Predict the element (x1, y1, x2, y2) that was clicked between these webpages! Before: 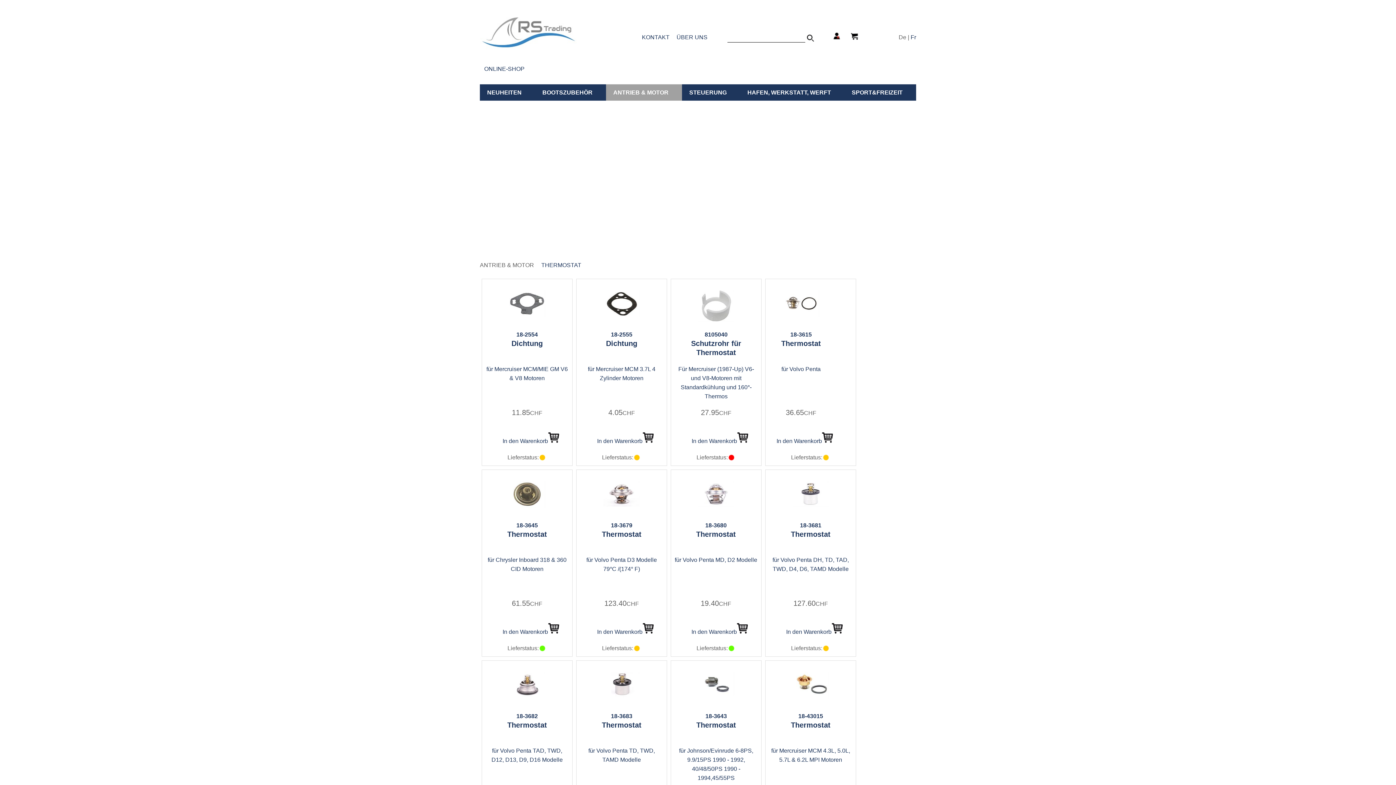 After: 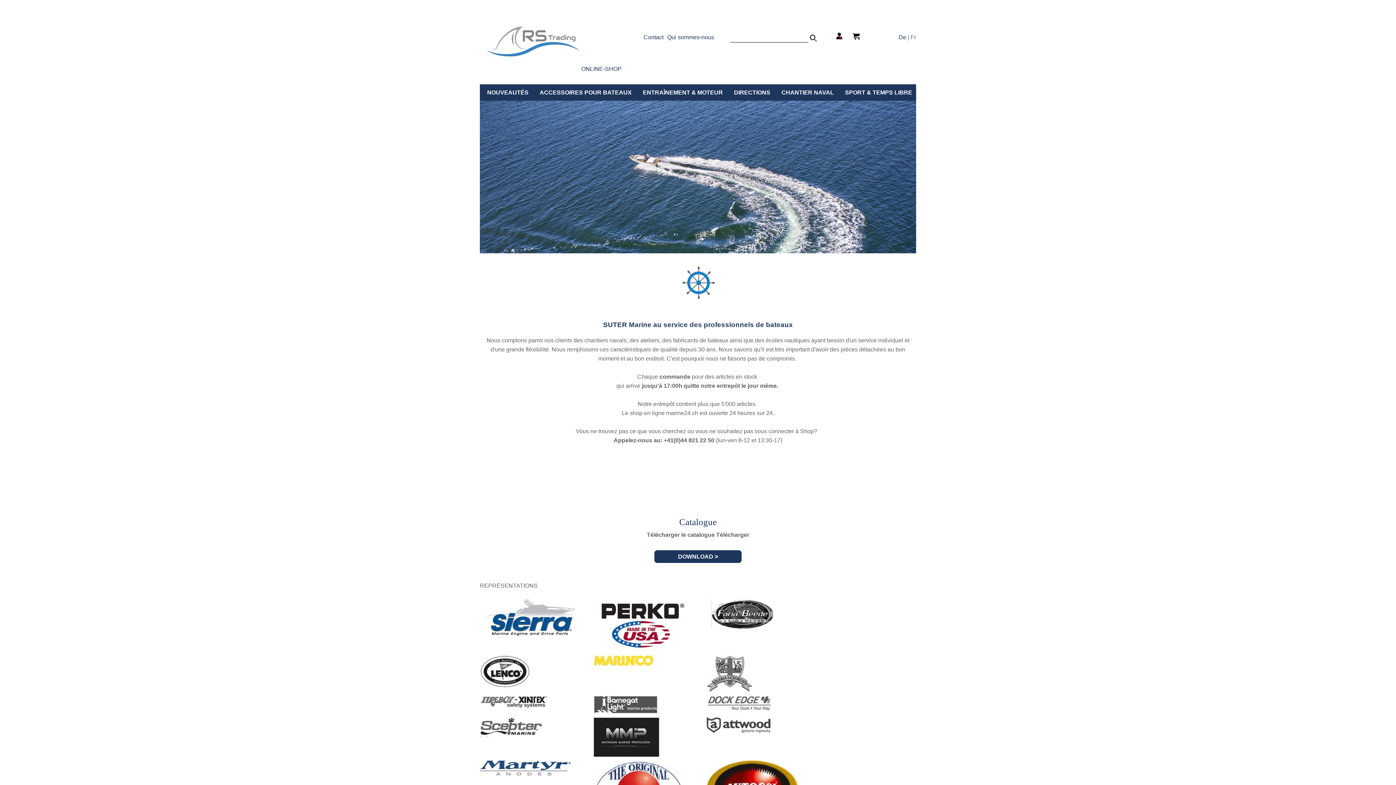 Action: label: Fr bbox: (910, 34, 916, 40)